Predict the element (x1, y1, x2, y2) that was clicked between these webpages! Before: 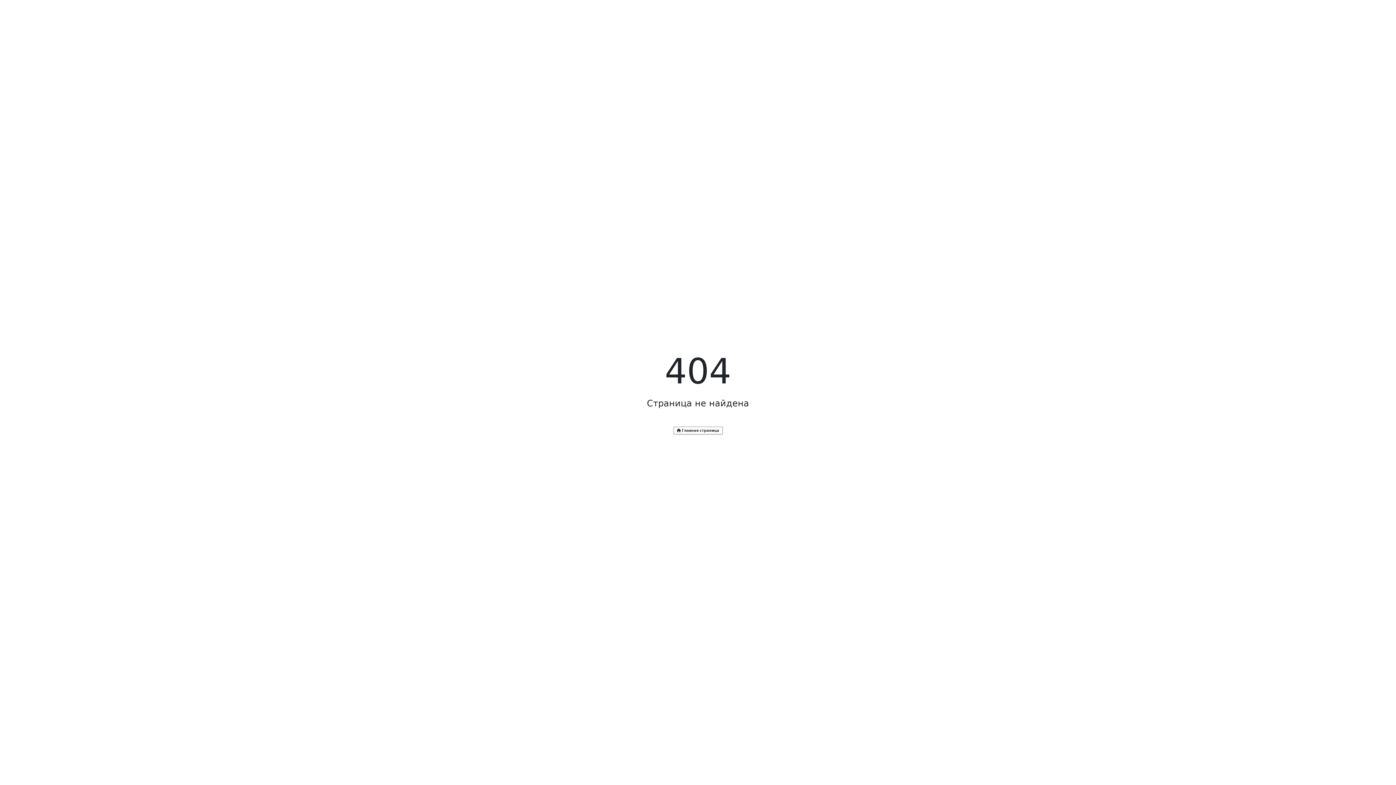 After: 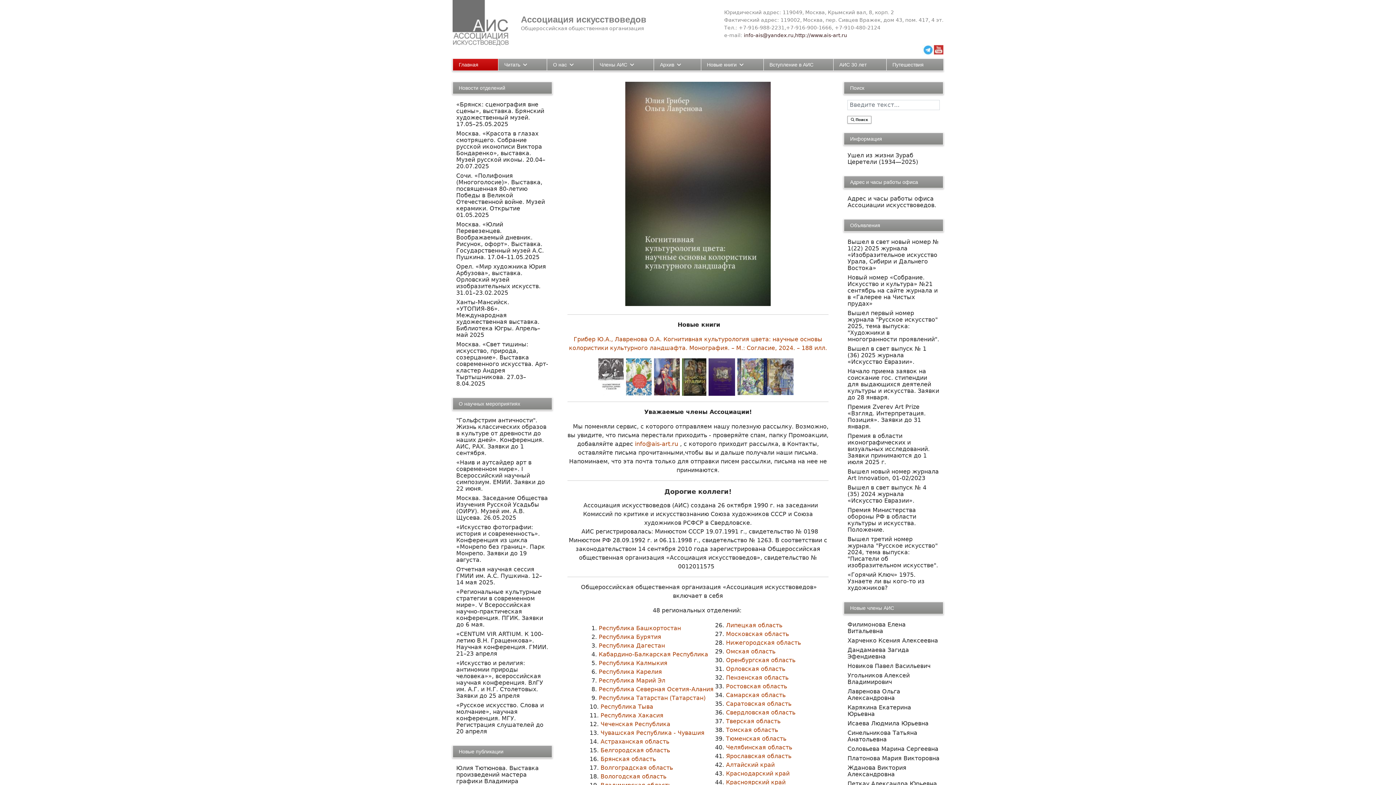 Action: bbox: (673, 426, 722, 434) label:  Главная страница